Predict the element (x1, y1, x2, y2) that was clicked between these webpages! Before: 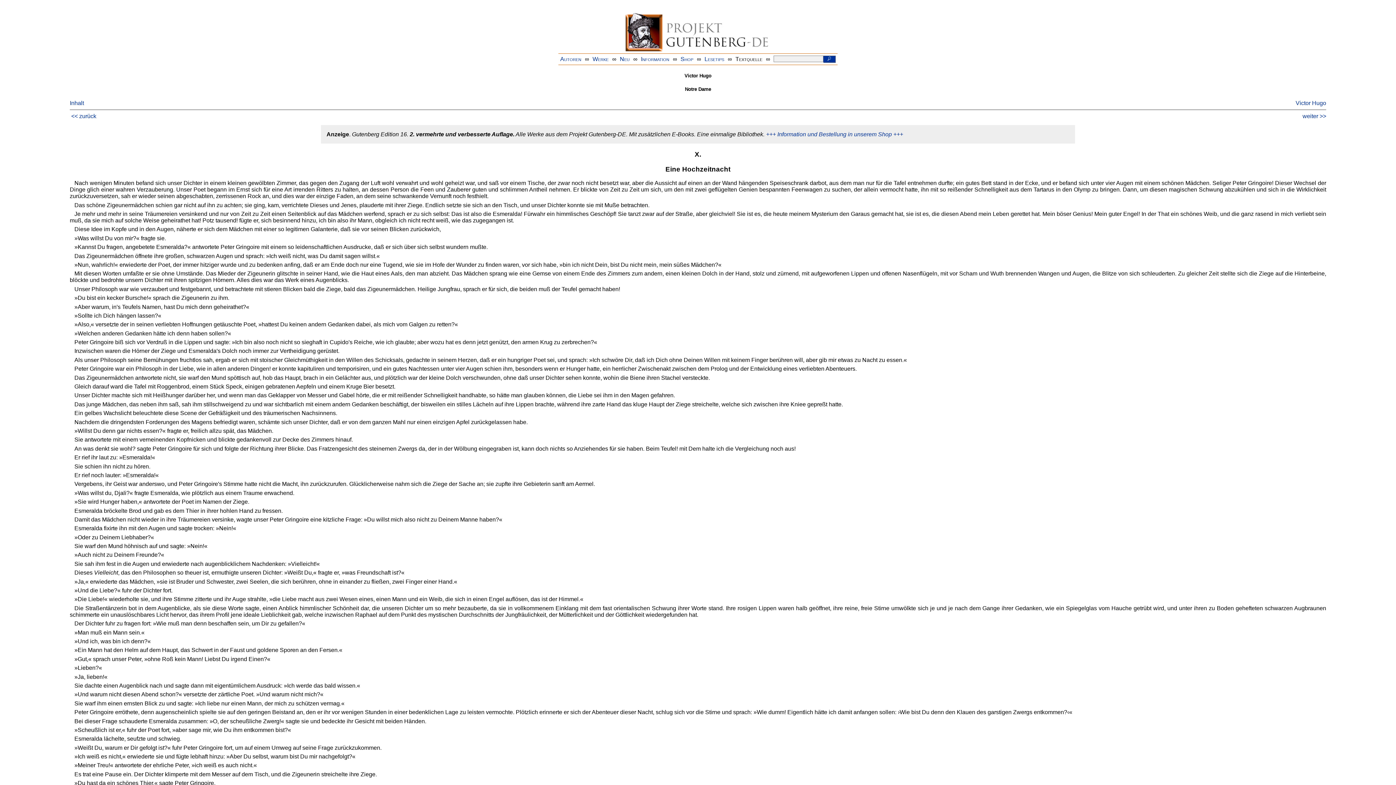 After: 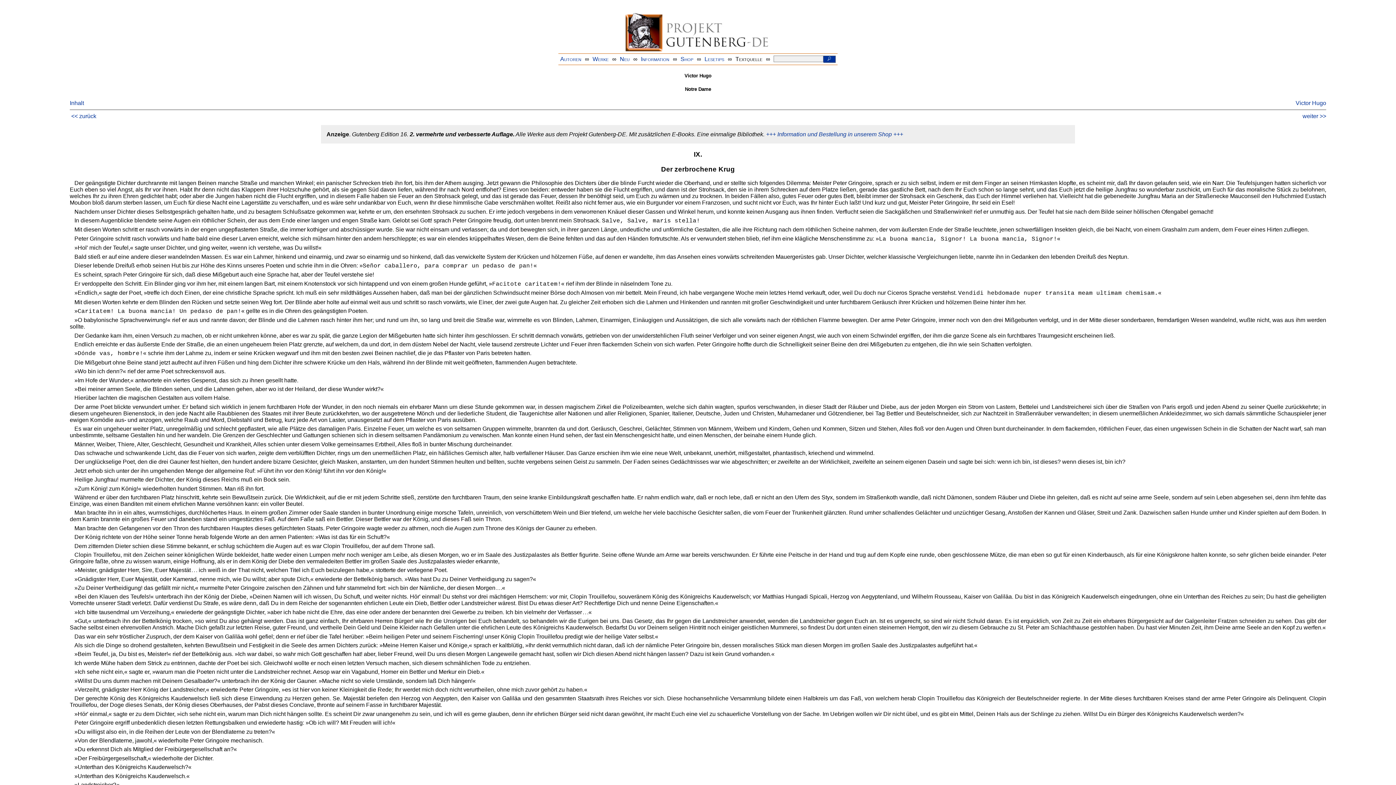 Action: label: << zurück bbox: (71, 113, 96, 119)